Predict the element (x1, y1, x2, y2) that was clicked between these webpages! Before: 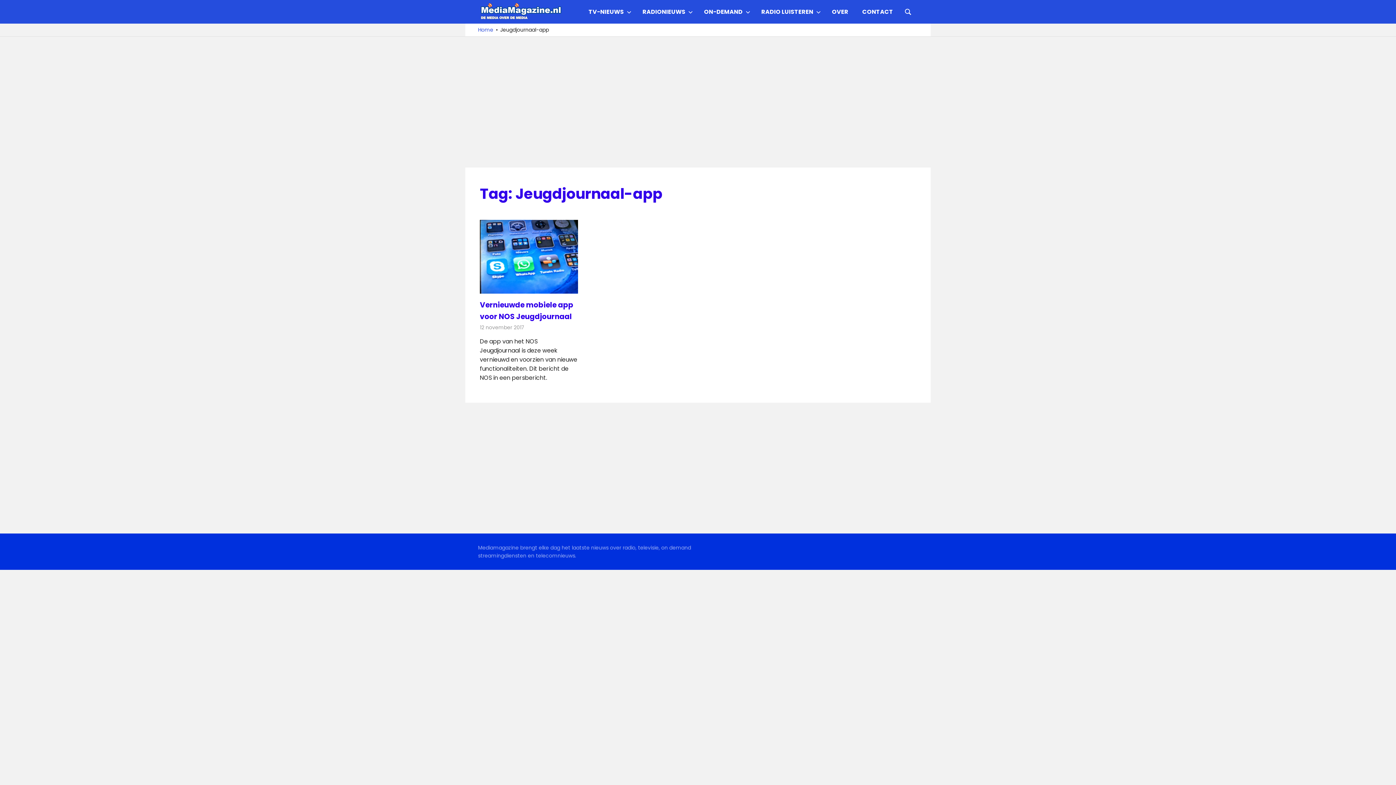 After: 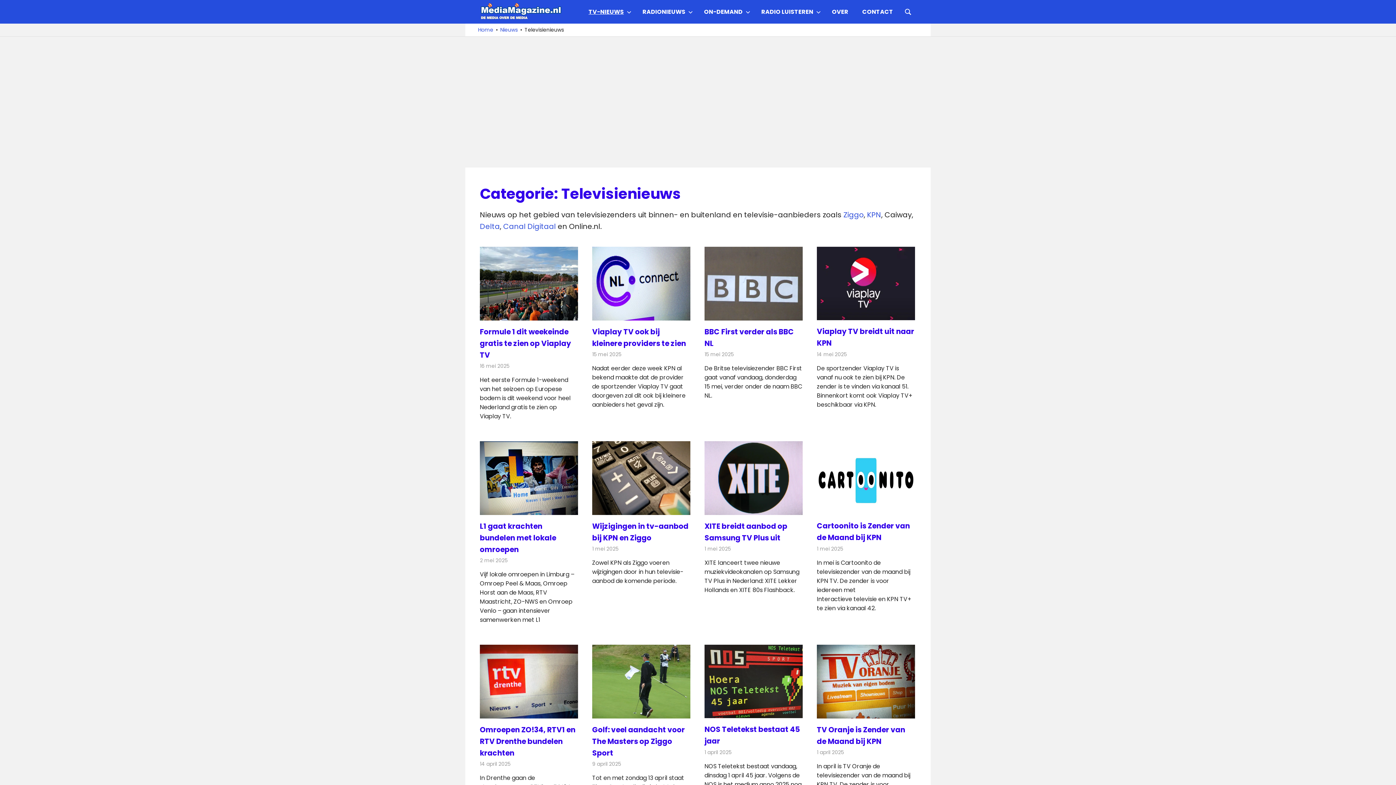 Action: bbox: (581, 2, 635, 20) label: TV-NIEUWS